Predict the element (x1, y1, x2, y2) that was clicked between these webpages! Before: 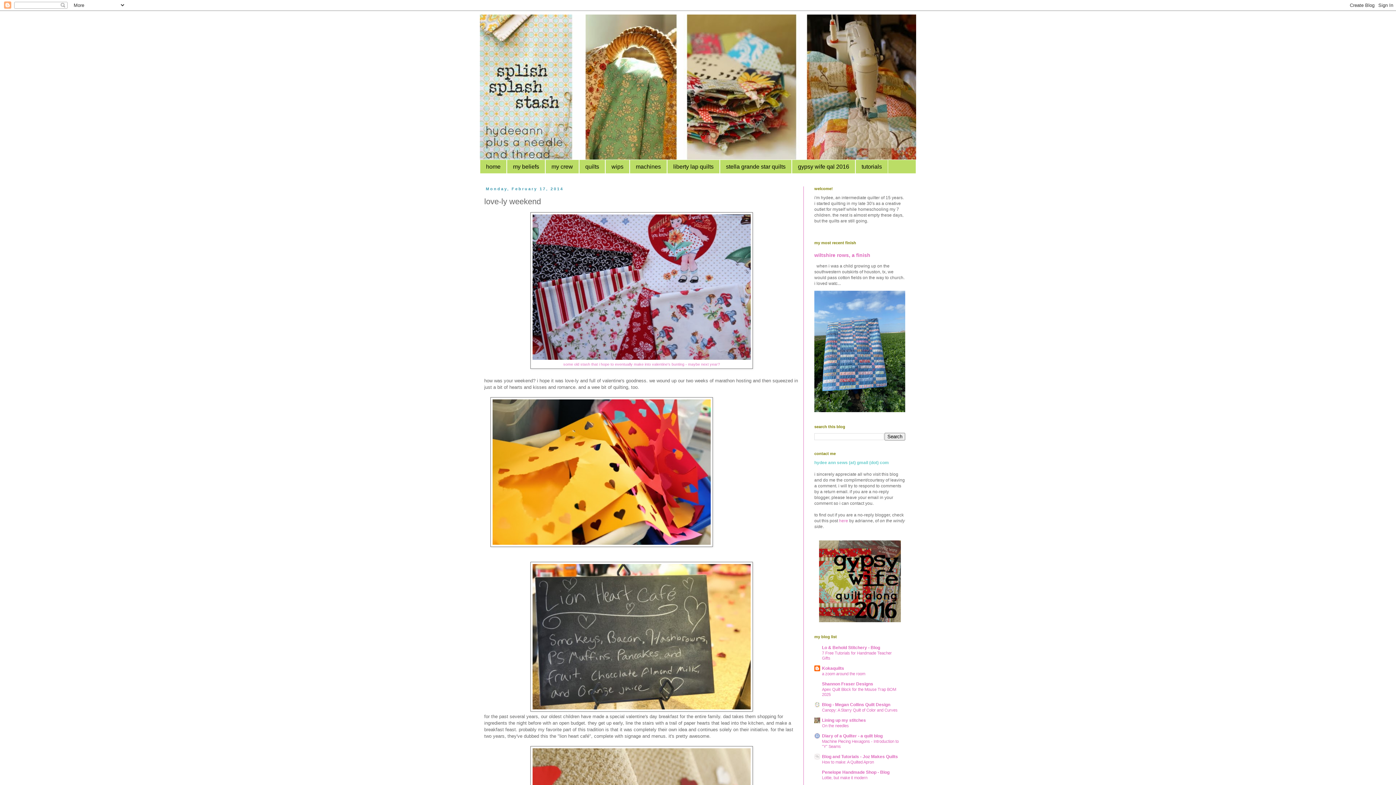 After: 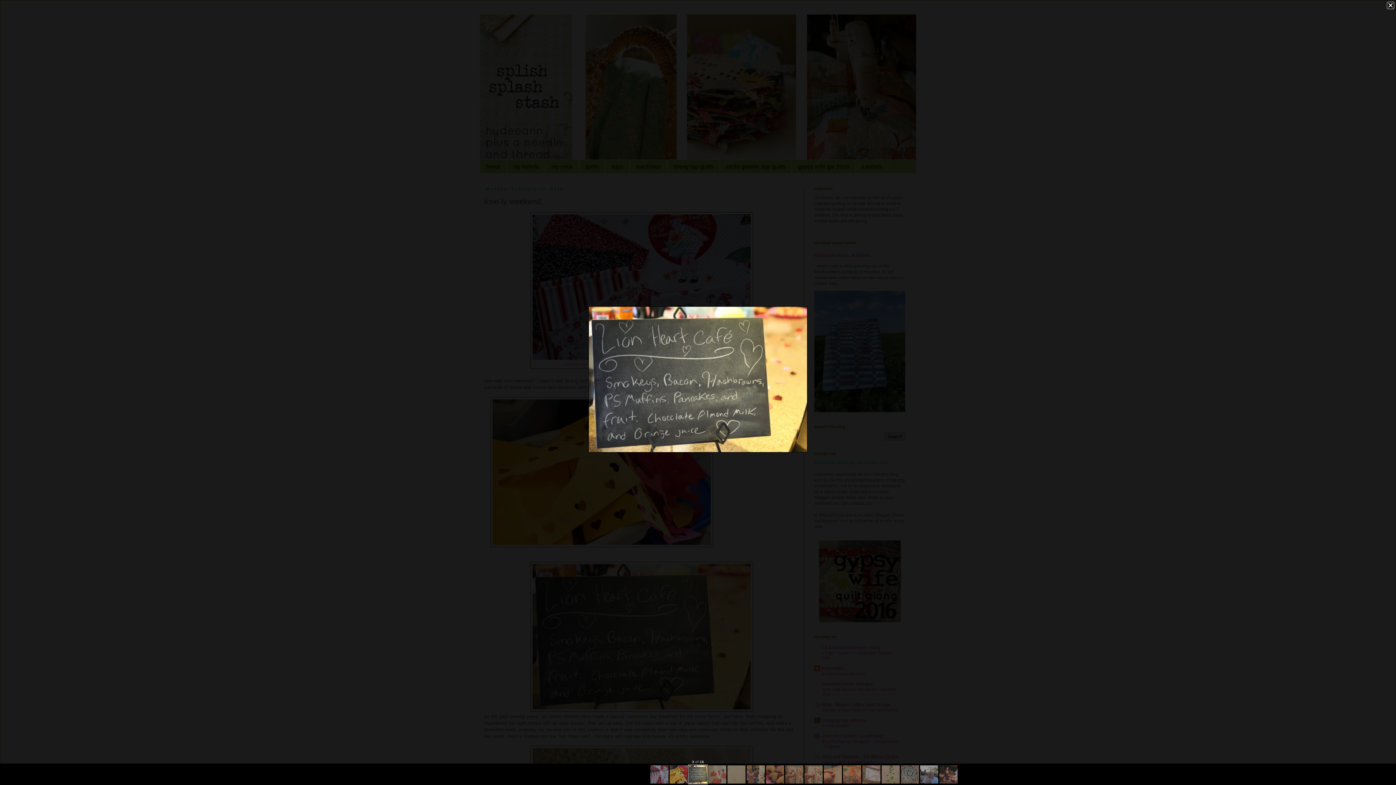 Action: bbox: (530, 707, 753, 713)